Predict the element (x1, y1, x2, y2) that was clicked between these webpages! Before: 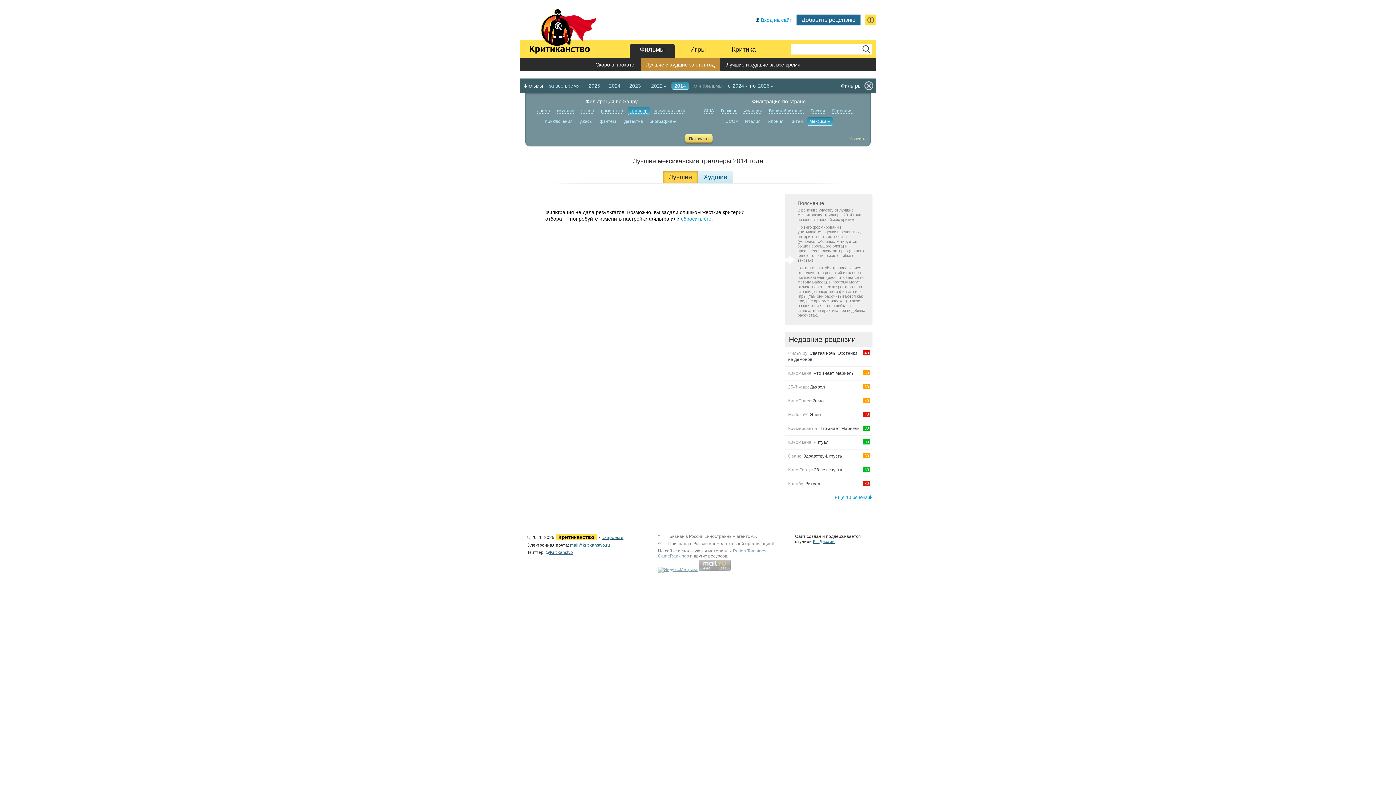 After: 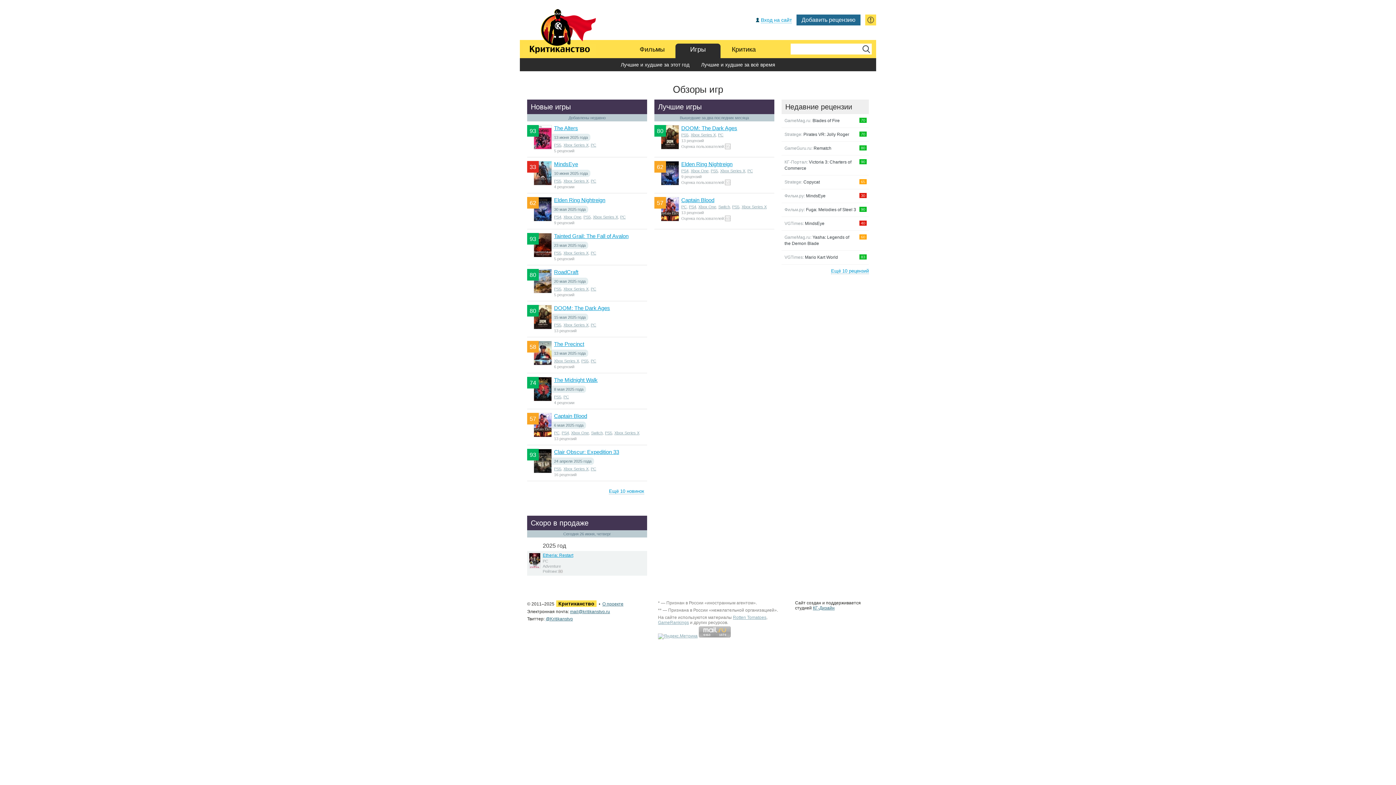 Action: label: Игры bbox: (679, 46, 717, 56)